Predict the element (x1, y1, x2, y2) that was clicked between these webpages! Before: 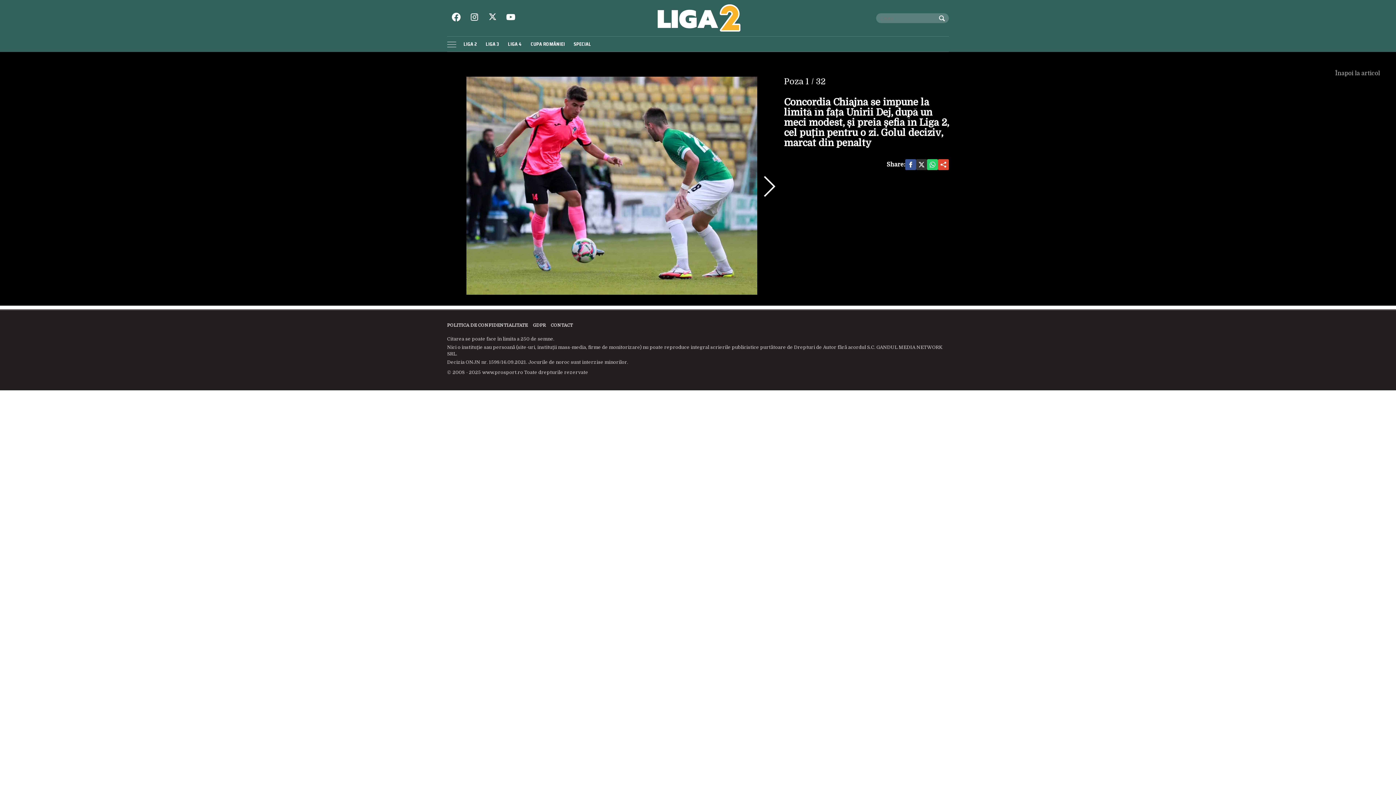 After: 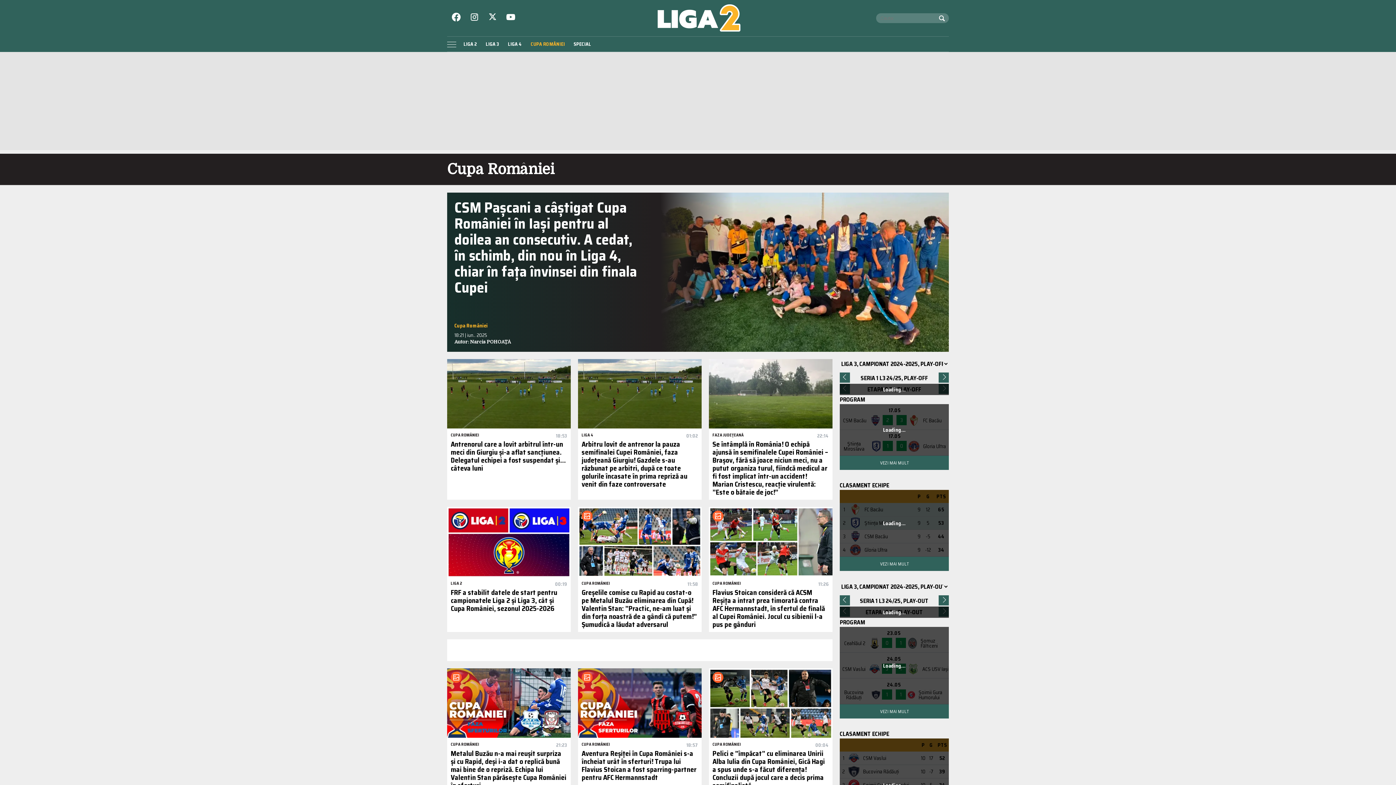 Action: label: CUPA ROMÂNIEI bbox: (527, 38, 568, 49)